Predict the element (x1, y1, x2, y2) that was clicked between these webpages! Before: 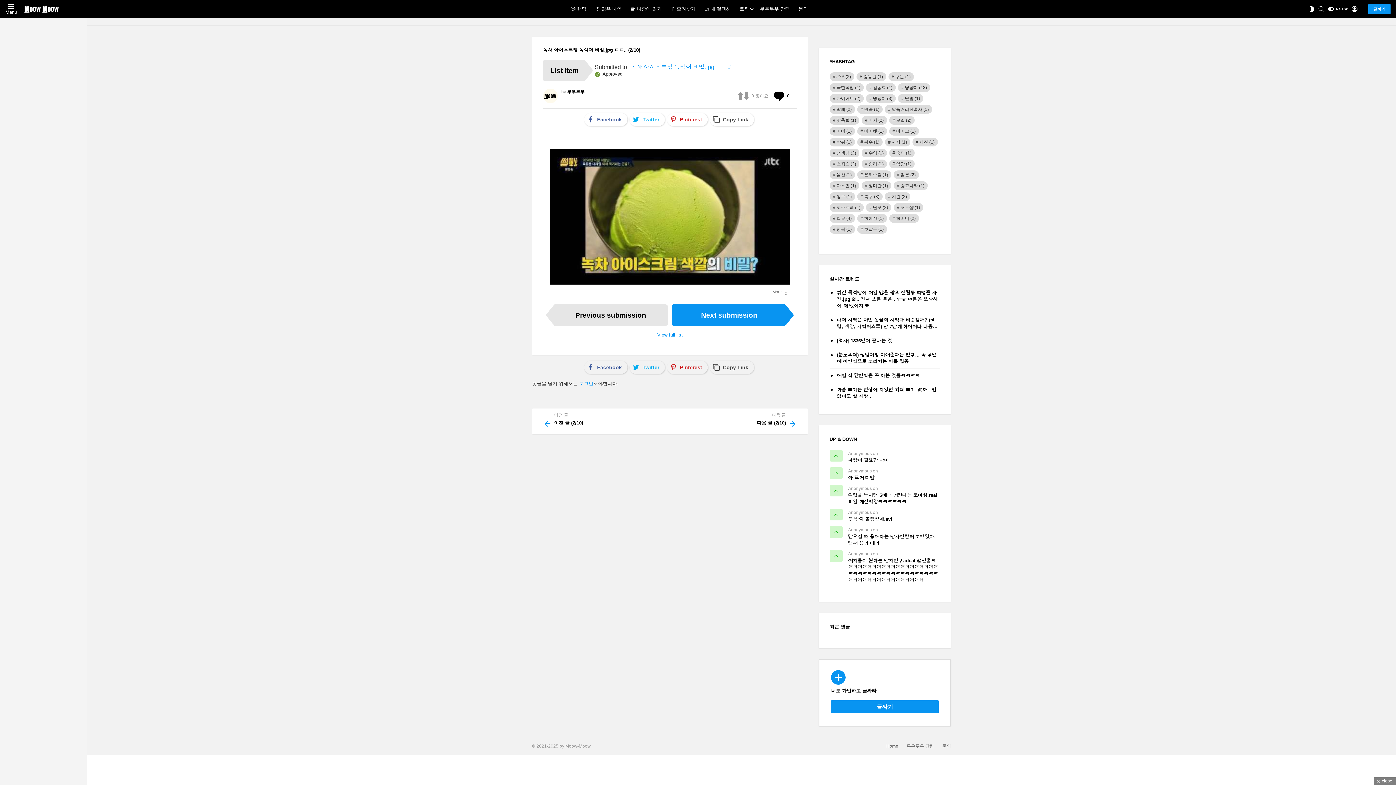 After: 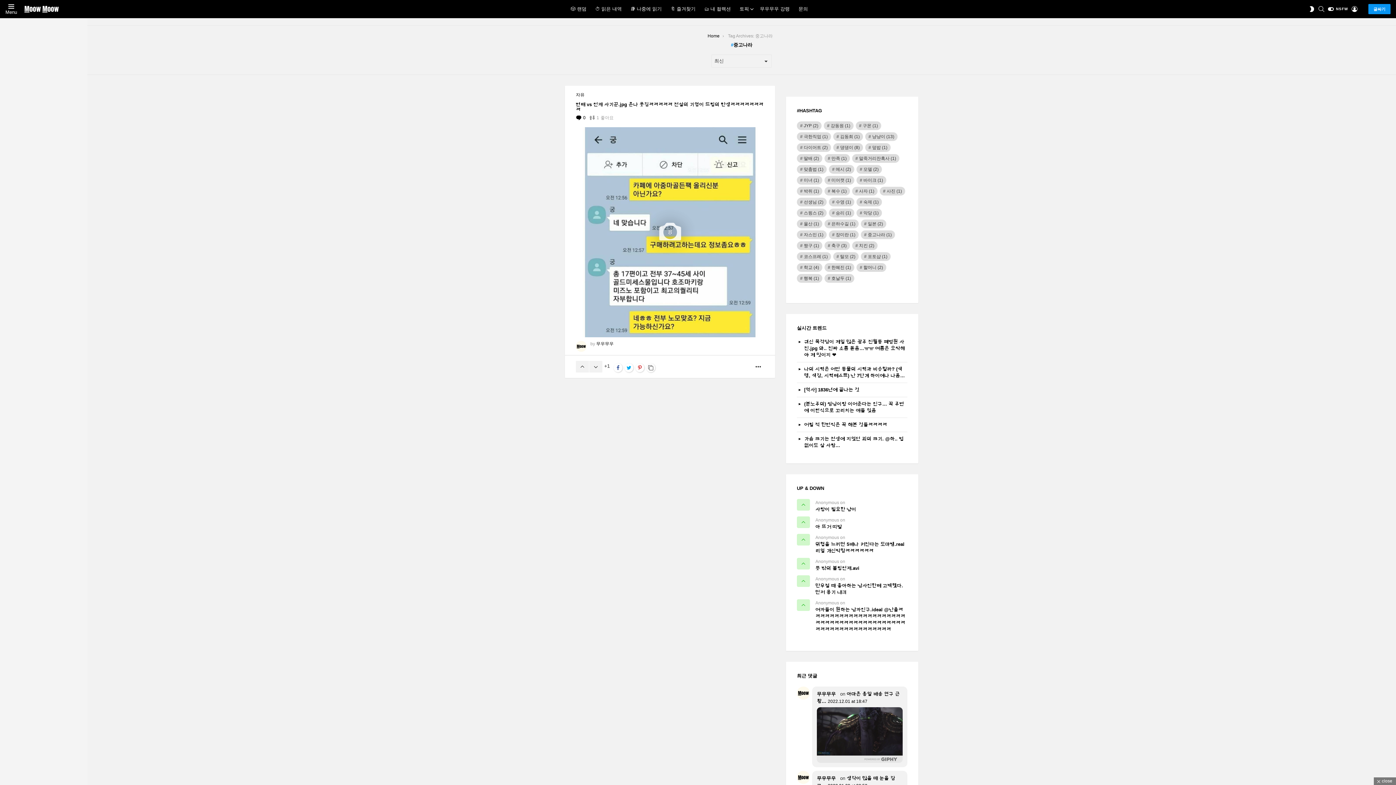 Action: bbox: (893, 181, 928, 190) label: 중고나라 (1 아이템)